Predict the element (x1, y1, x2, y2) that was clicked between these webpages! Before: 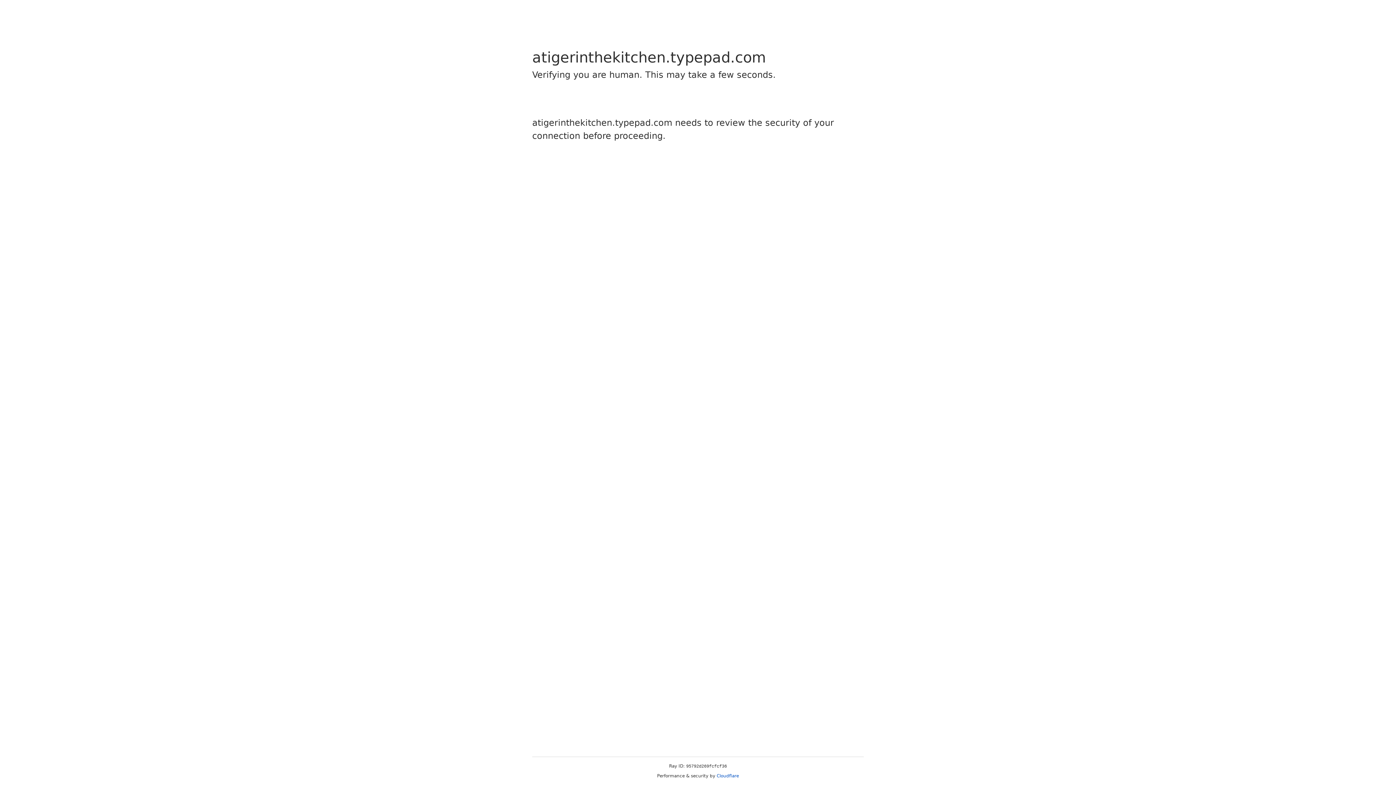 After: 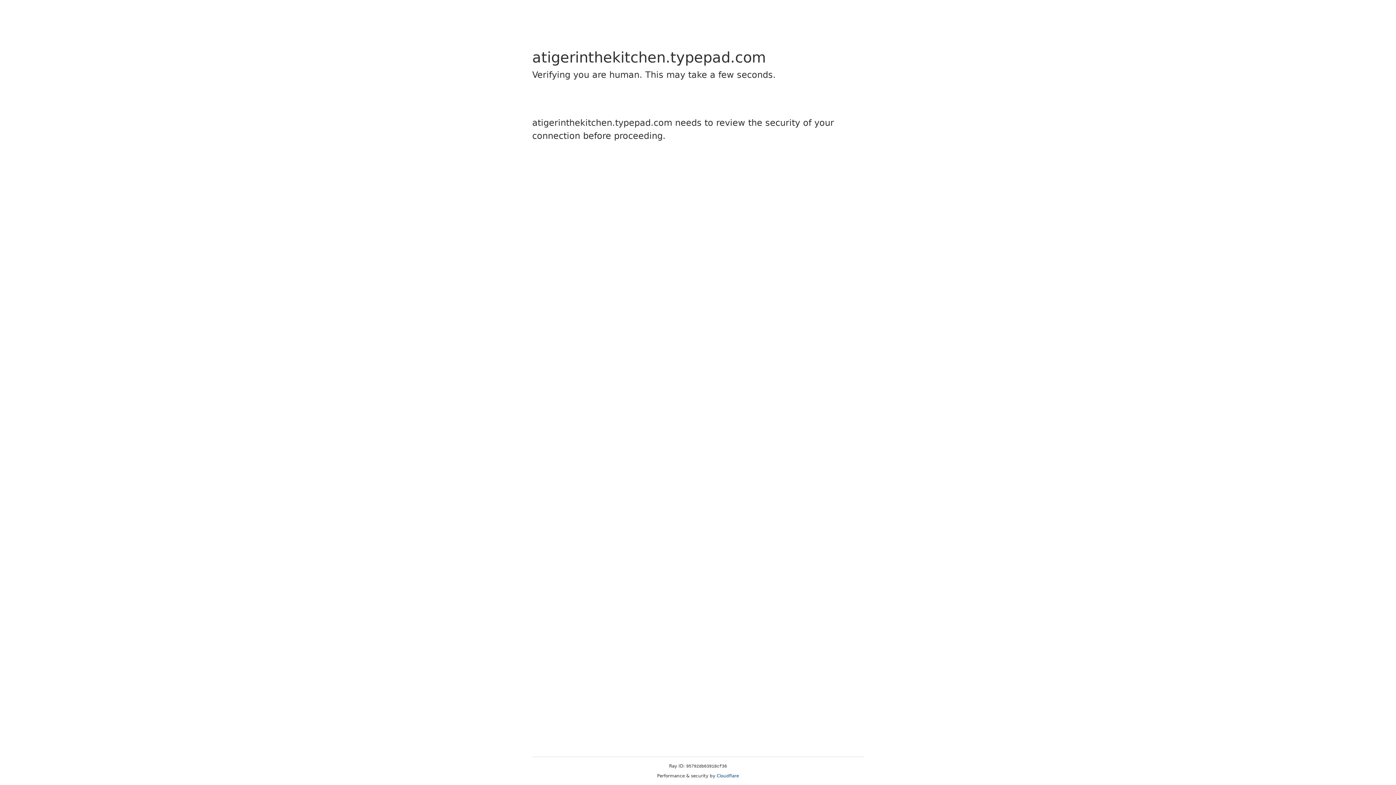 Action: label: Cloudflare bbox: (716, 773, 739, 778)